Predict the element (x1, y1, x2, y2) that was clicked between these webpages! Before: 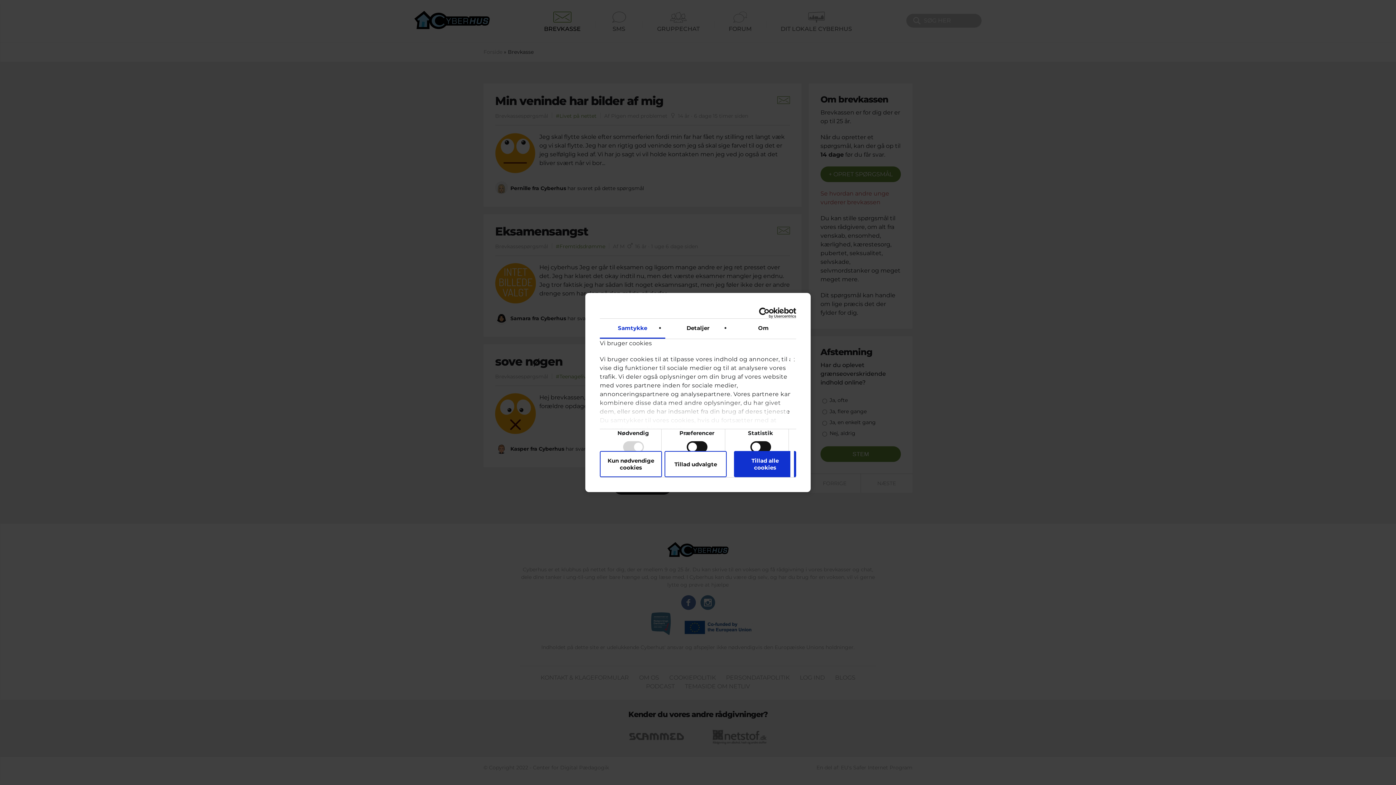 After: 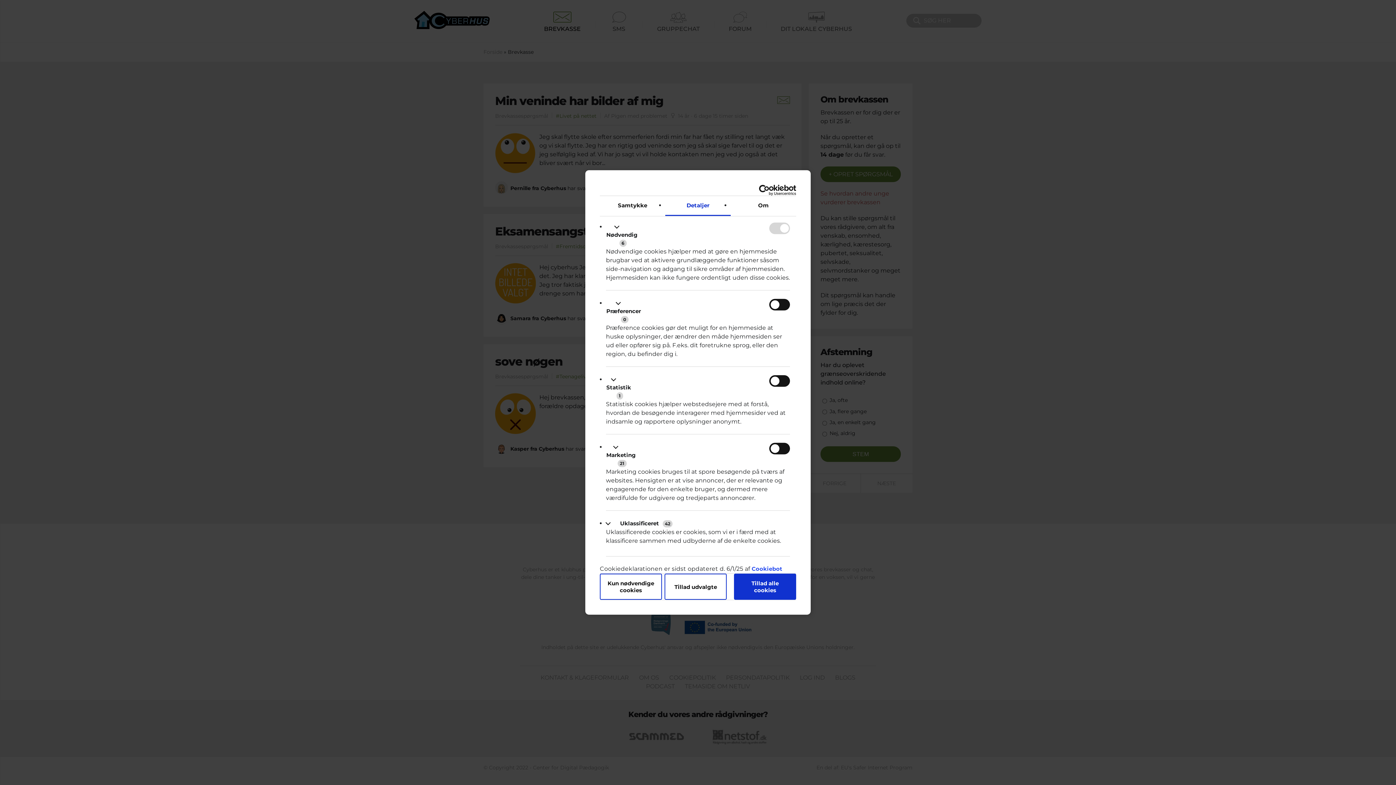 Action: label: Detaljer bbox: (665, 318, 730, 338)